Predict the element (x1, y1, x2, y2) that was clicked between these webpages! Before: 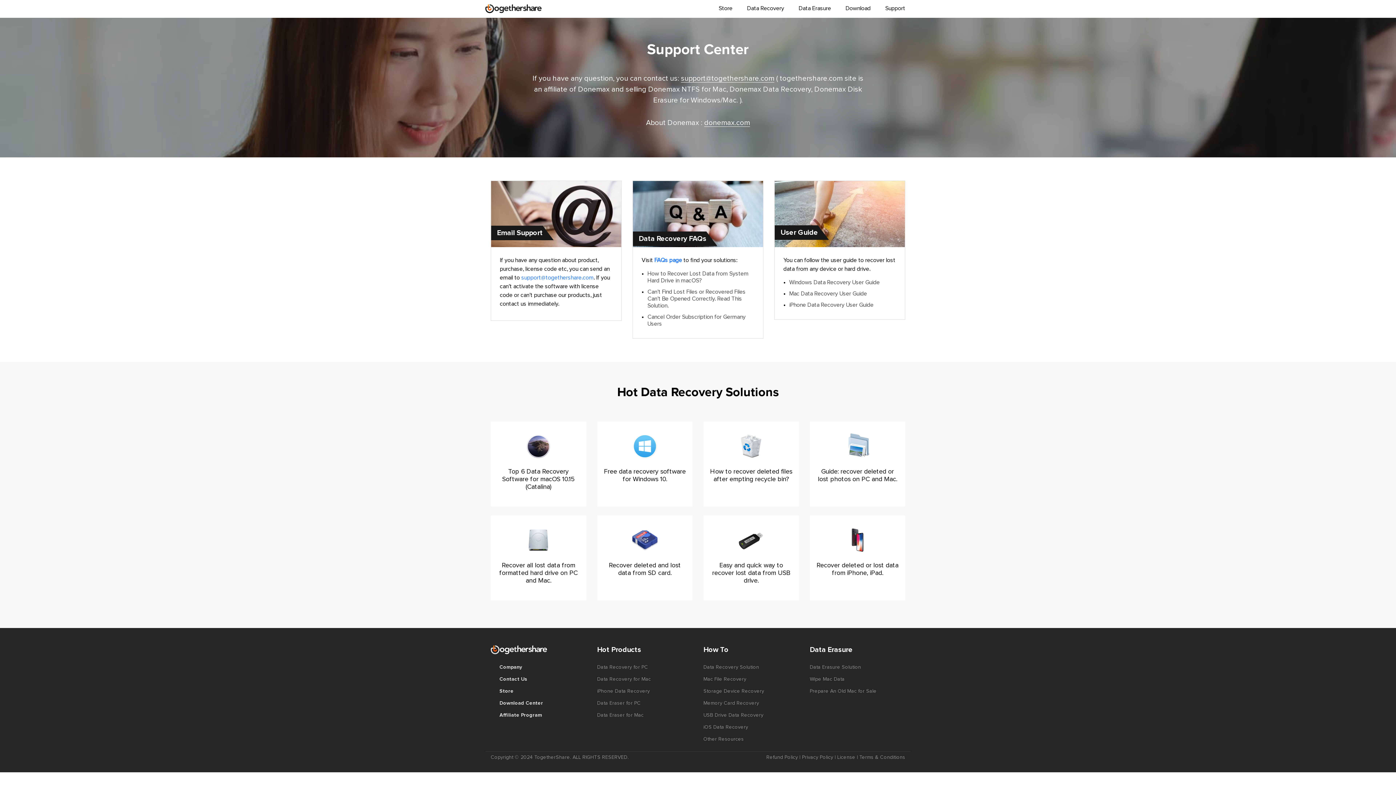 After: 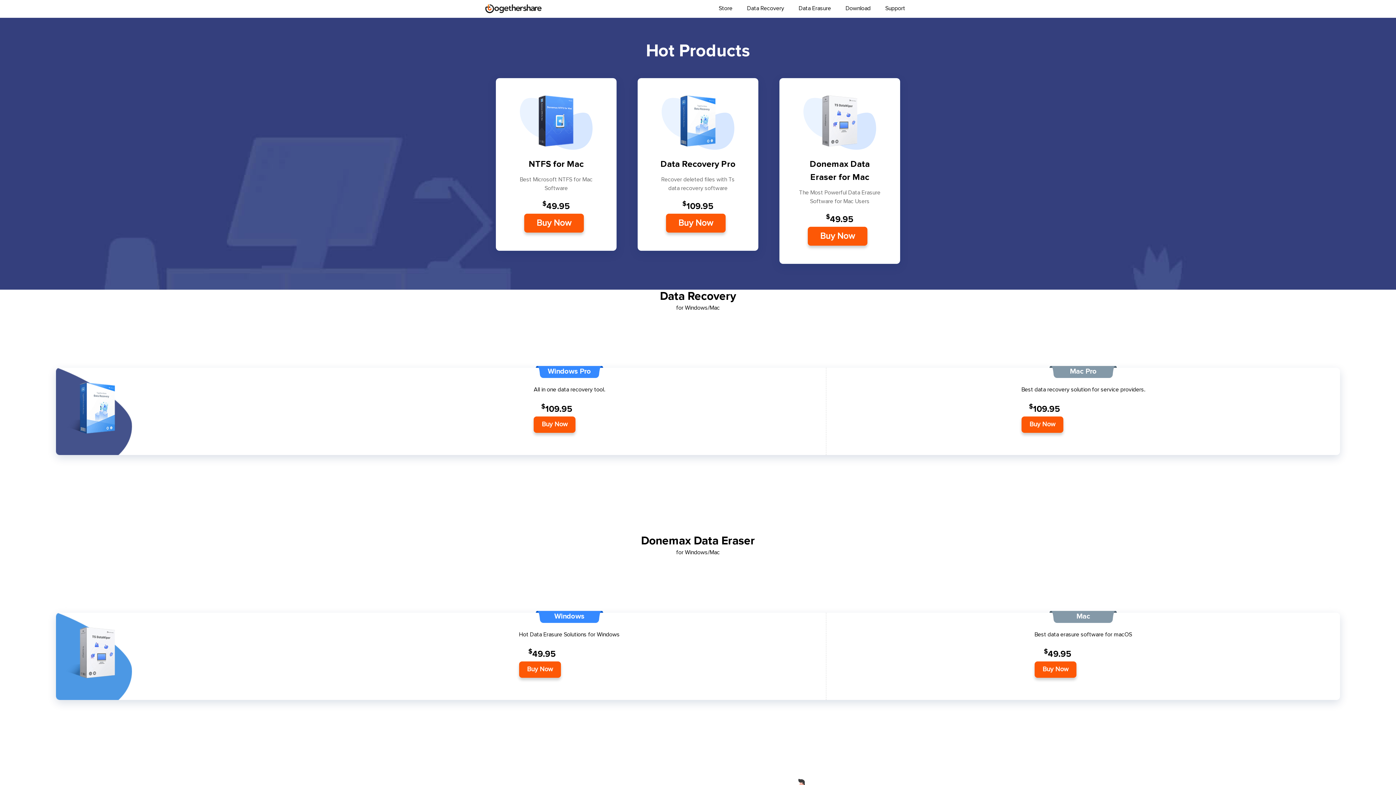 Action: label: Store bbox: (499, 689, 513, 694)